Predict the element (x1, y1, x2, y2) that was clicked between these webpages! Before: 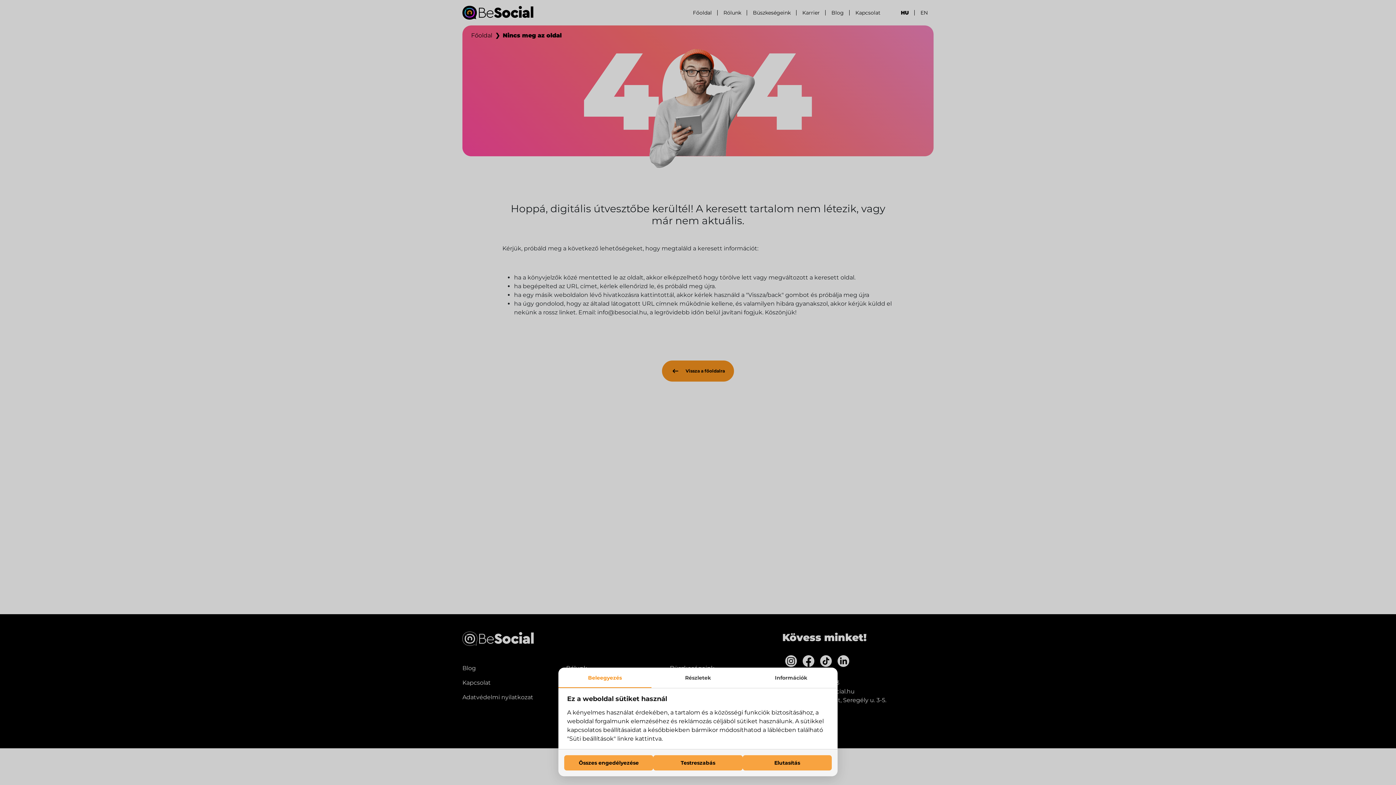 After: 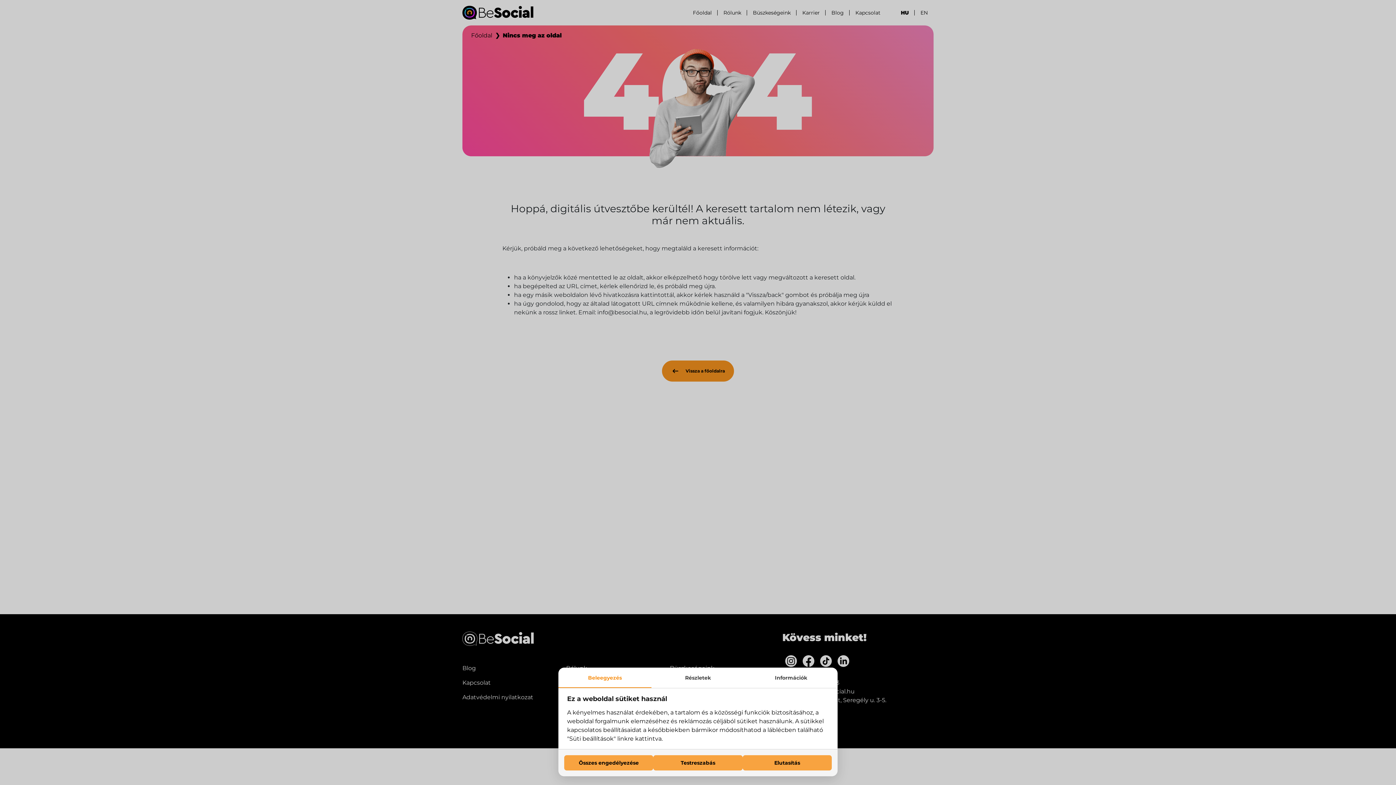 Action: bbox: (558, 668, 651, 688) label: Beleegyezés